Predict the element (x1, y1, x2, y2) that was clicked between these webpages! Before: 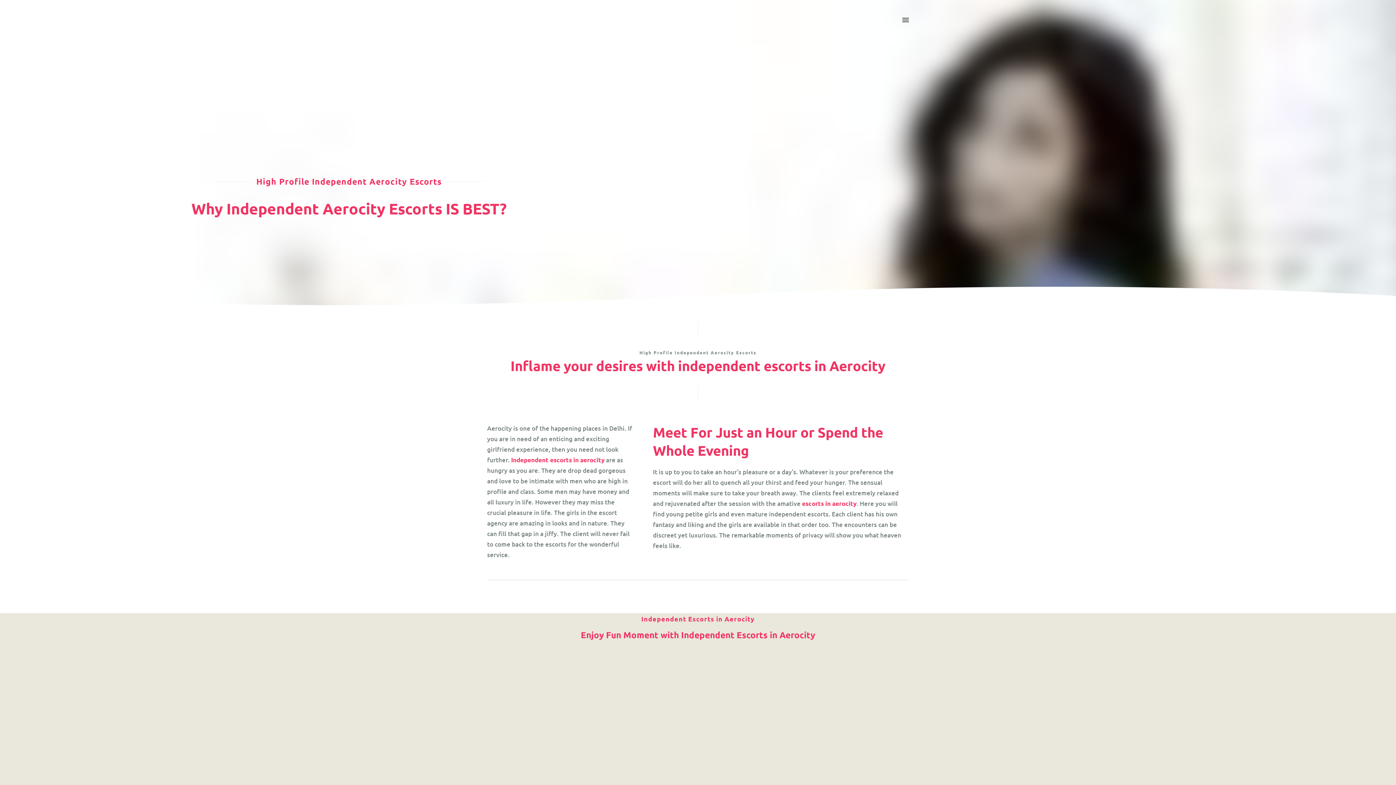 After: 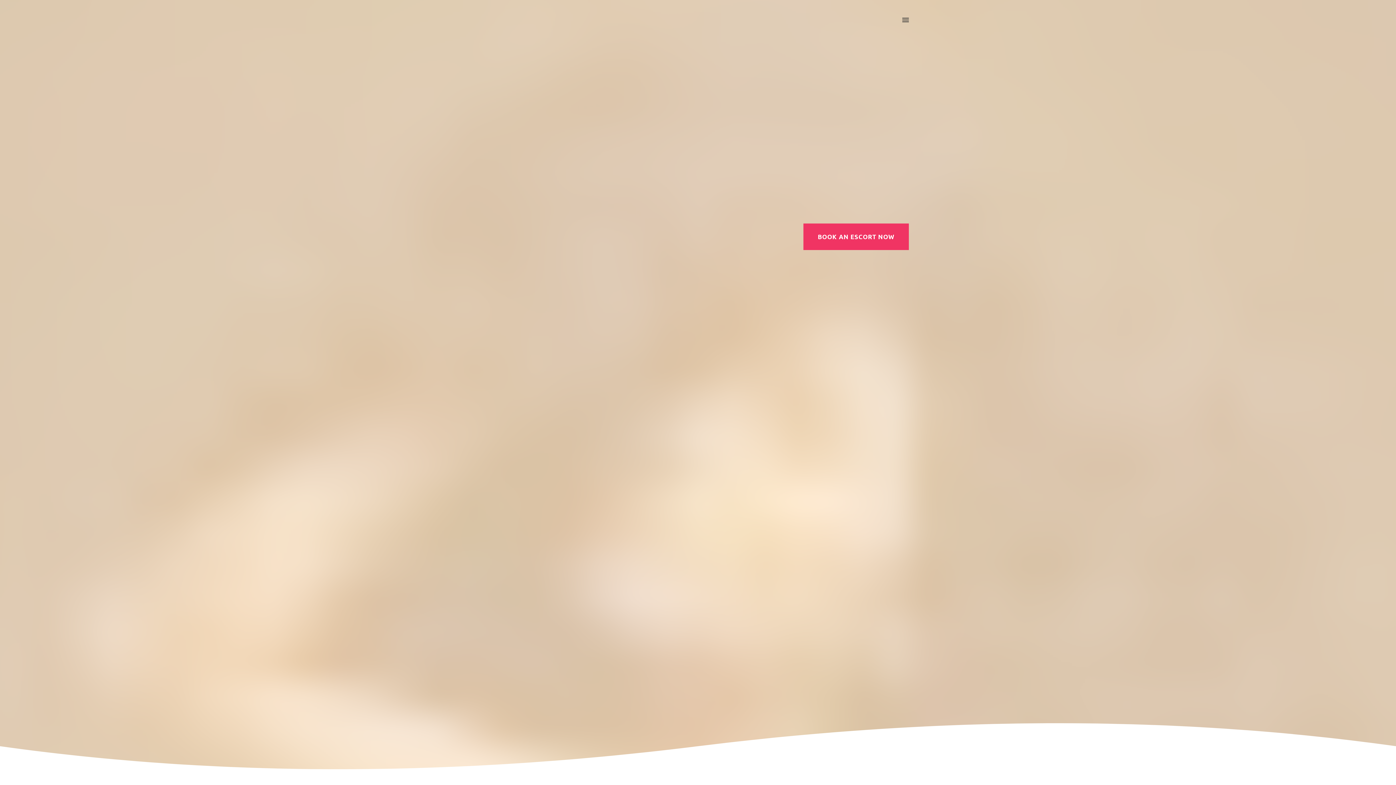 Action: bbox: (802, 499, 856, 508) label: escorts in aerocity